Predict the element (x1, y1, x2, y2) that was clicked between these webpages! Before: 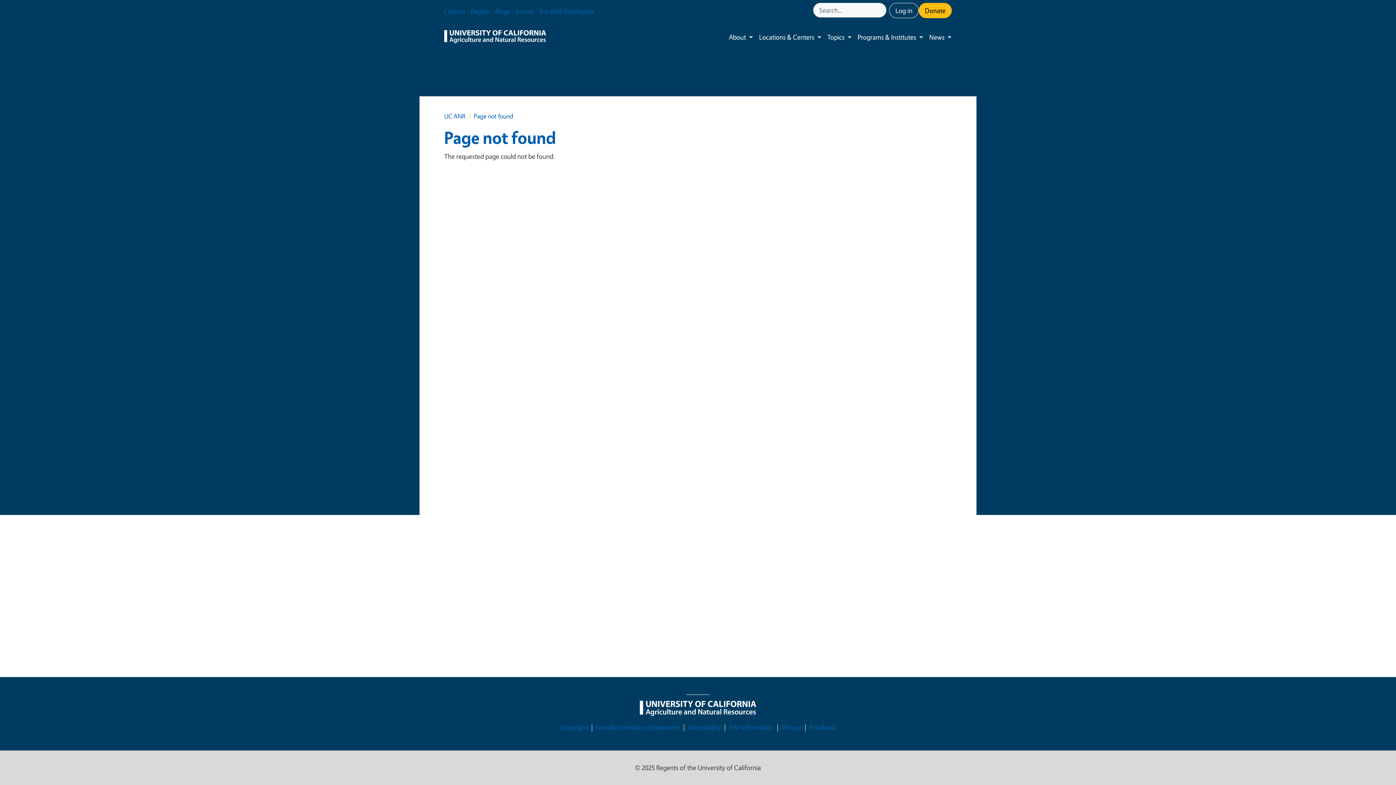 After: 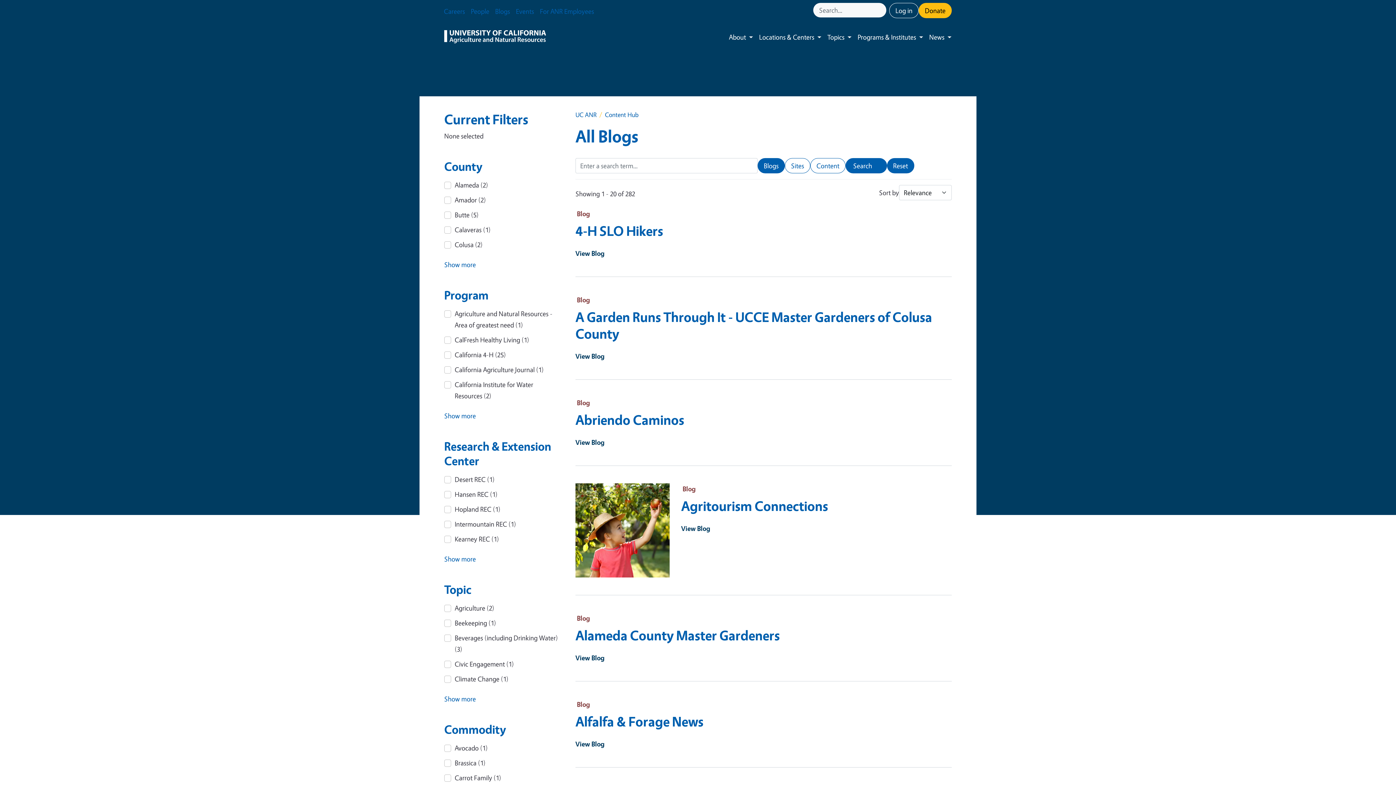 Action: bbox: (492, 2, 513, 20) label: Blogs